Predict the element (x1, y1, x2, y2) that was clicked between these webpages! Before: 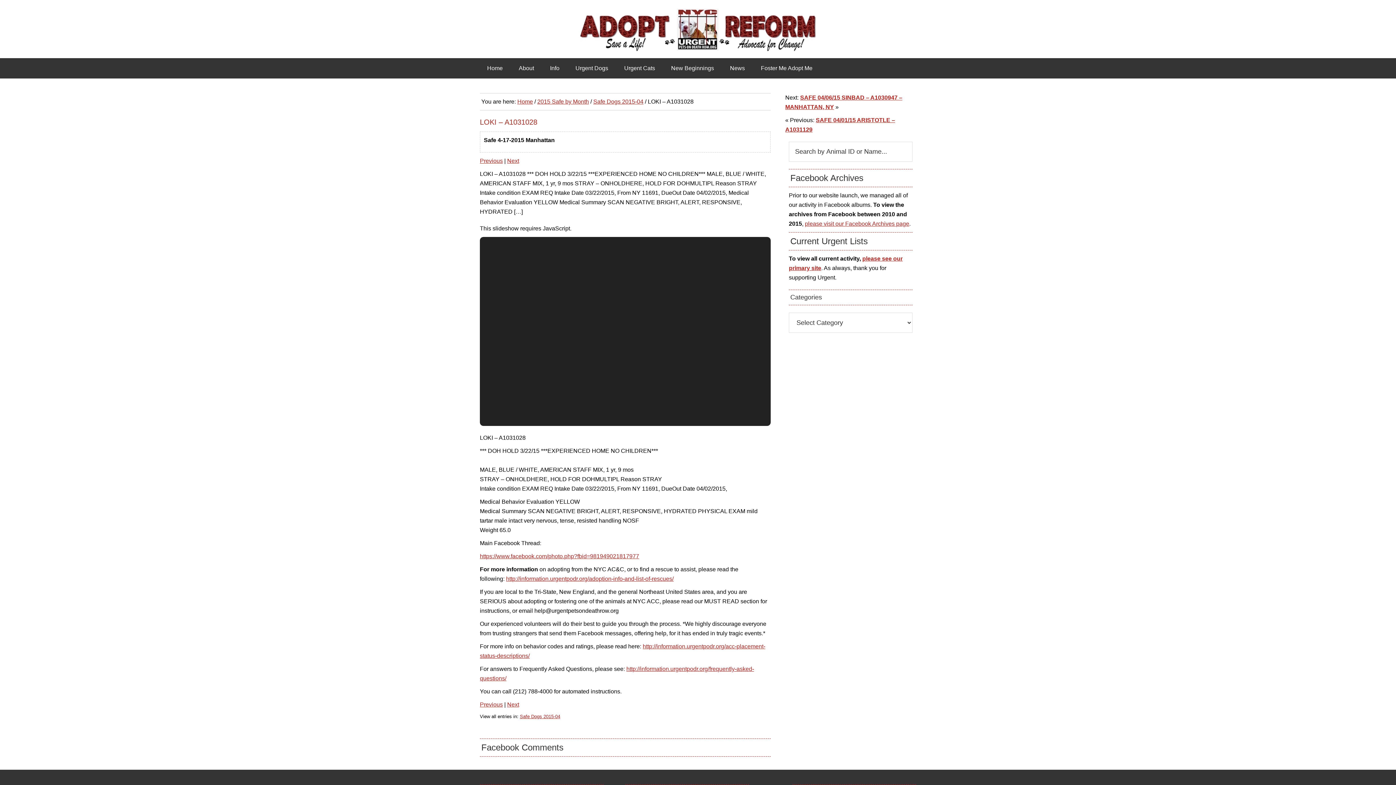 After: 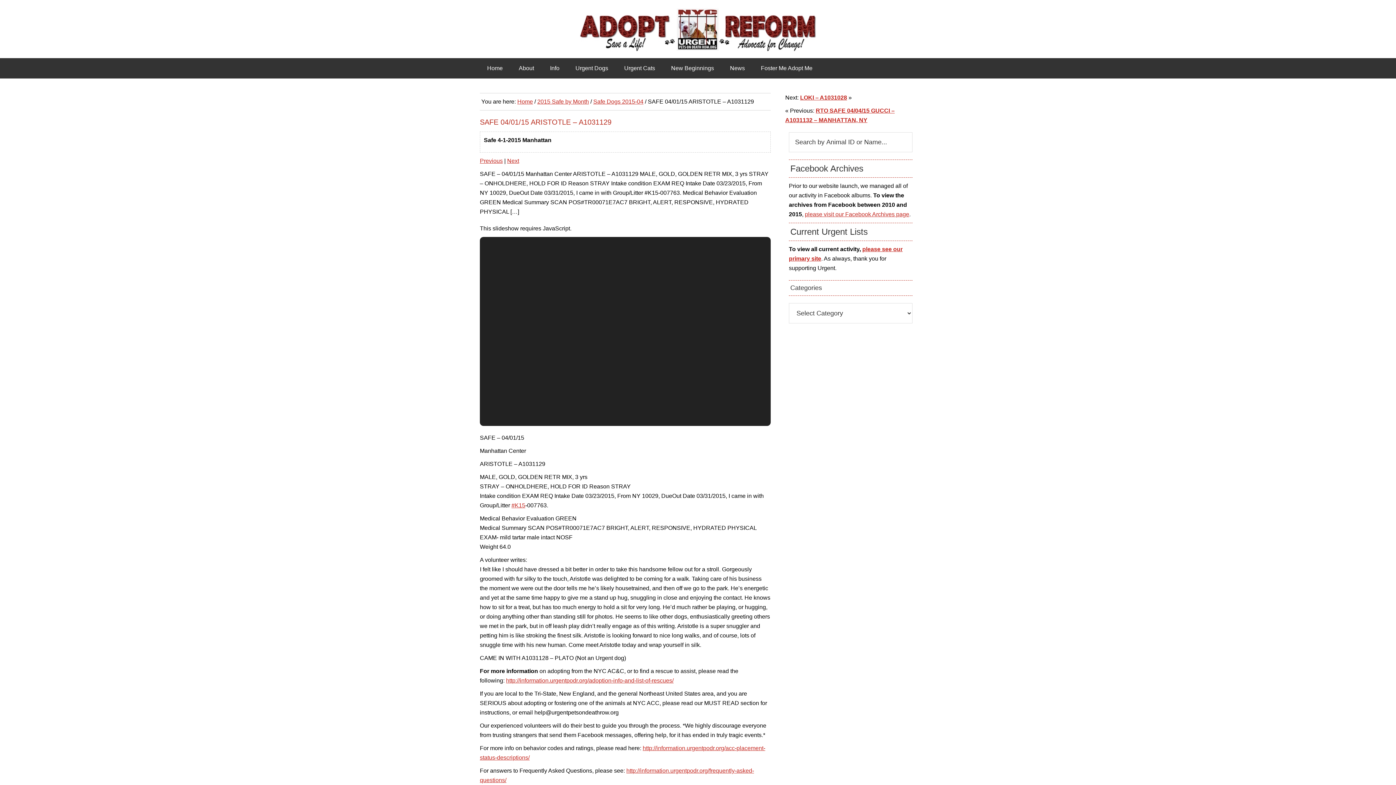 Action: label: Previous bbox: (480, 157, 502, 164)